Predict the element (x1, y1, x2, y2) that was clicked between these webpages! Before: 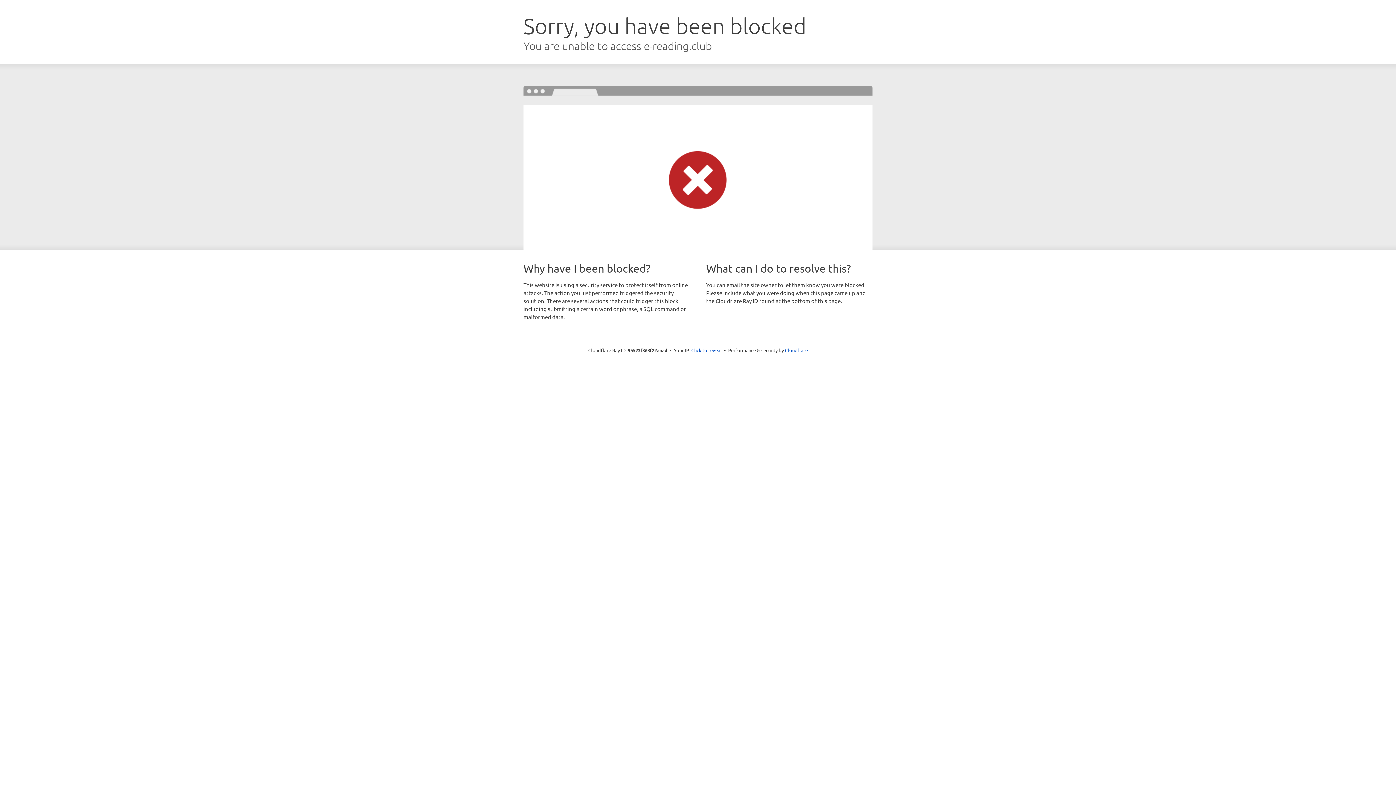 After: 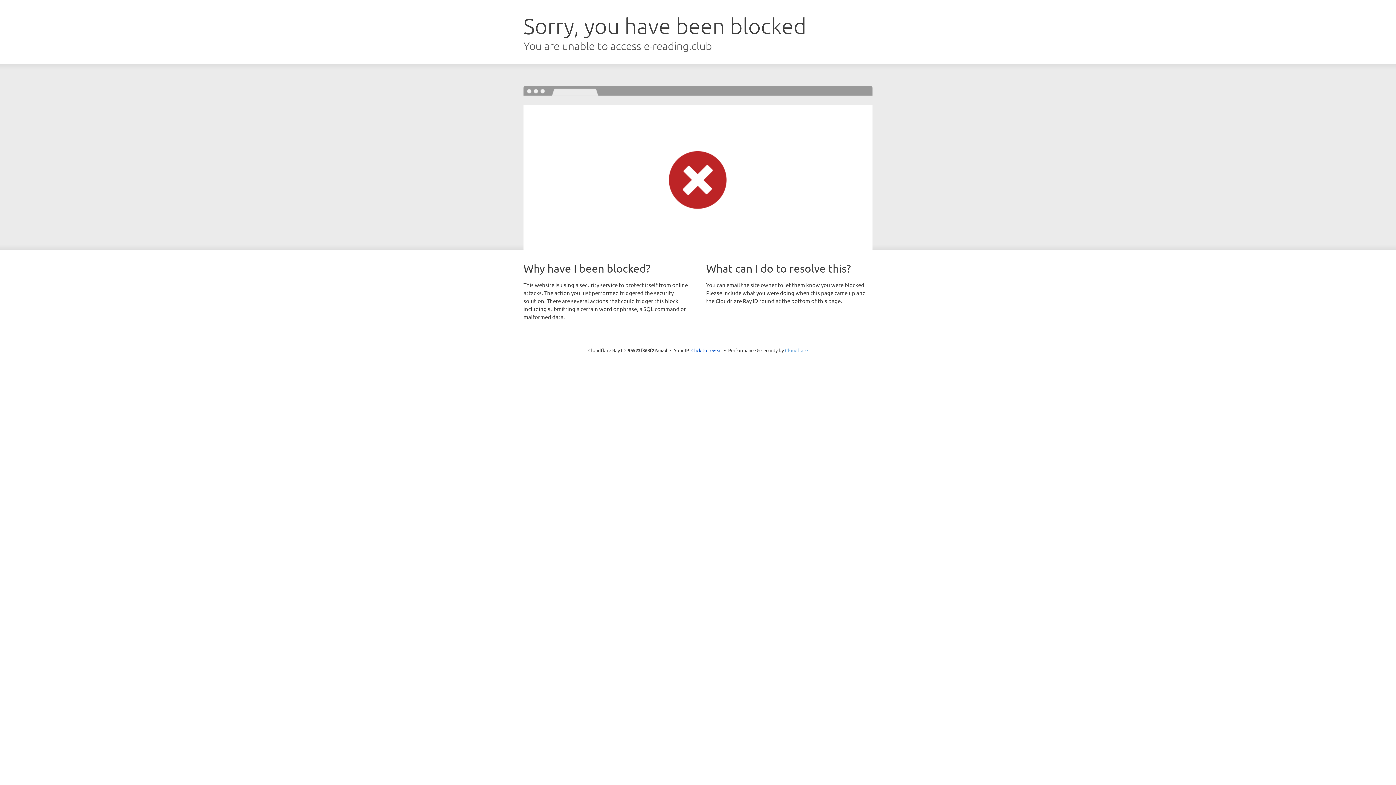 Action: bbox: (785, 347, 808, 353) label: Cloudflare